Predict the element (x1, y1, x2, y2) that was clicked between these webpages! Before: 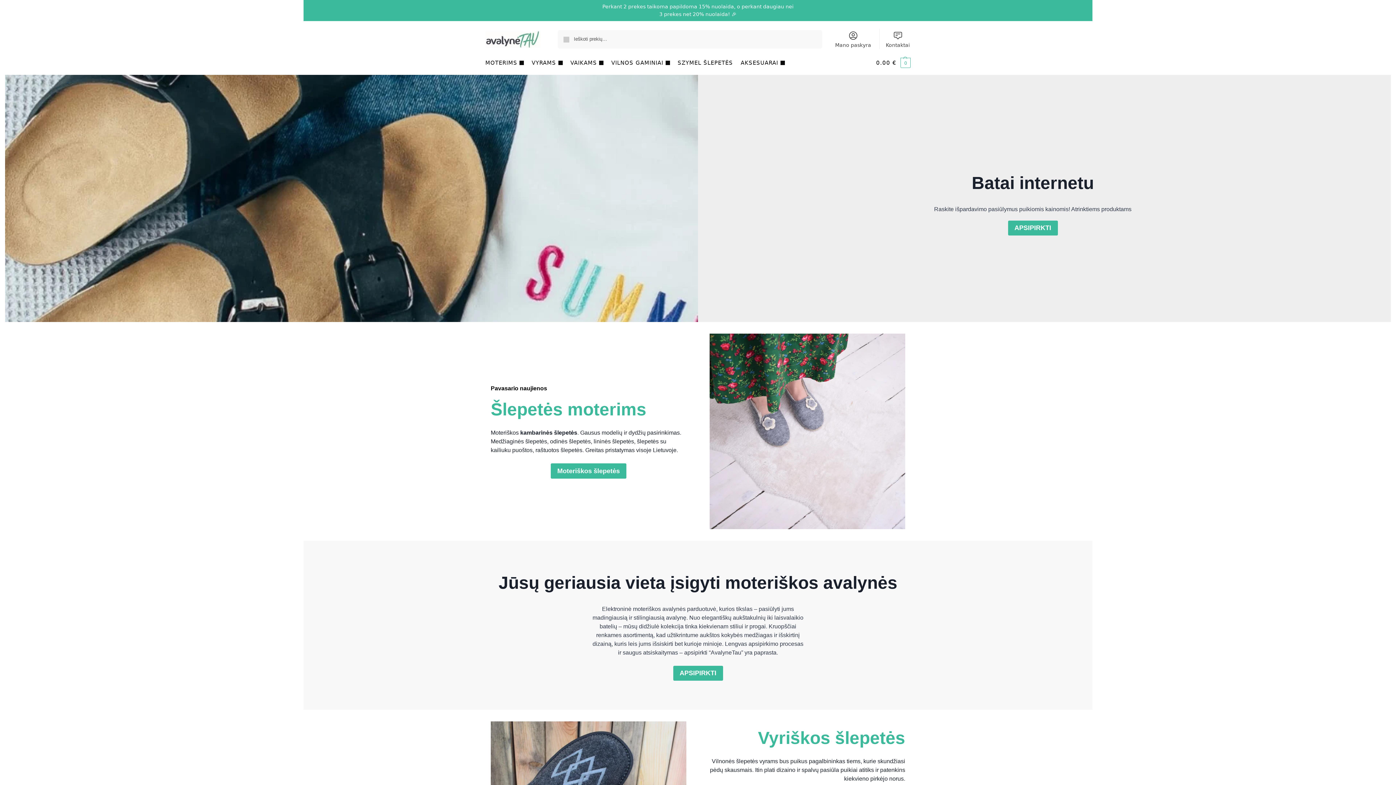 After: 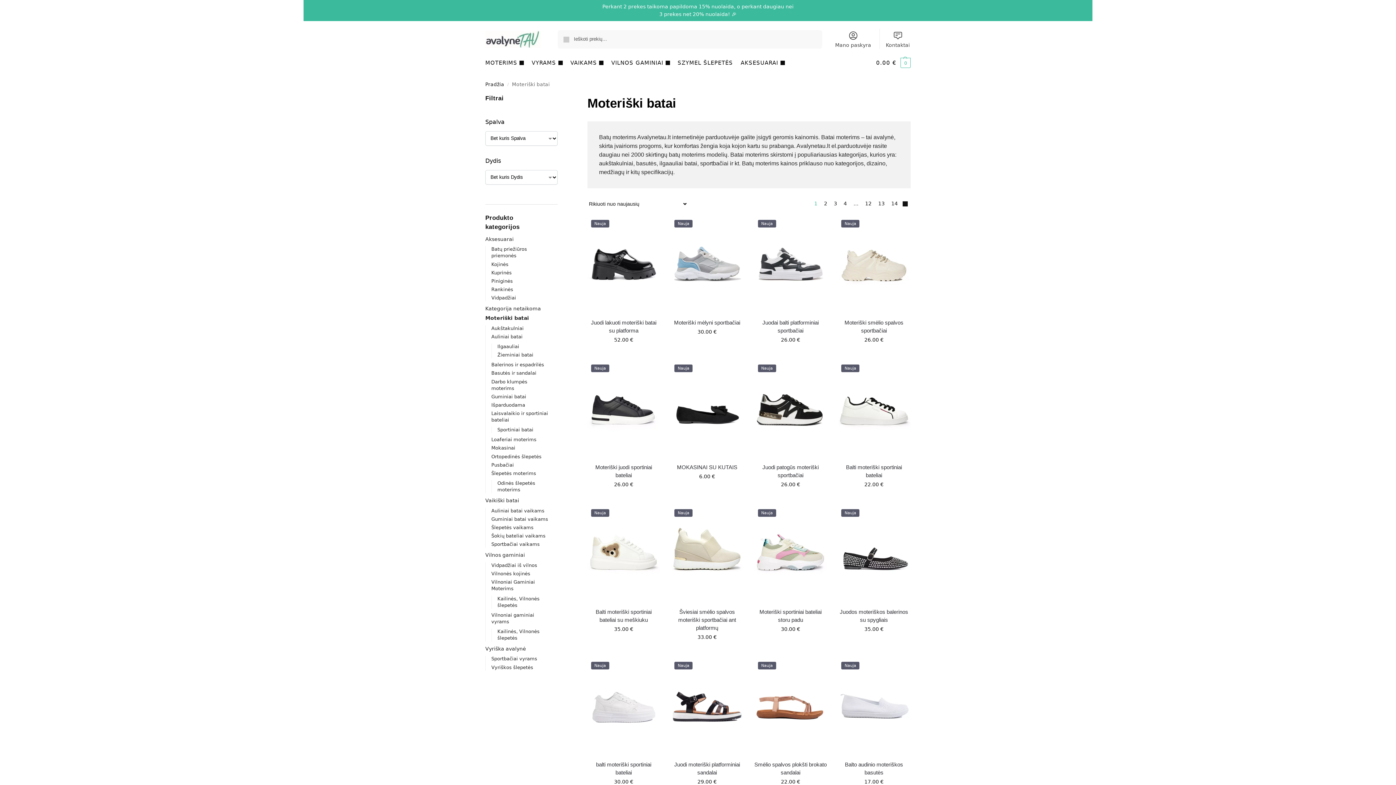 Action: bbox: (673, 666, 723, 681) label: APSIPIRKTI